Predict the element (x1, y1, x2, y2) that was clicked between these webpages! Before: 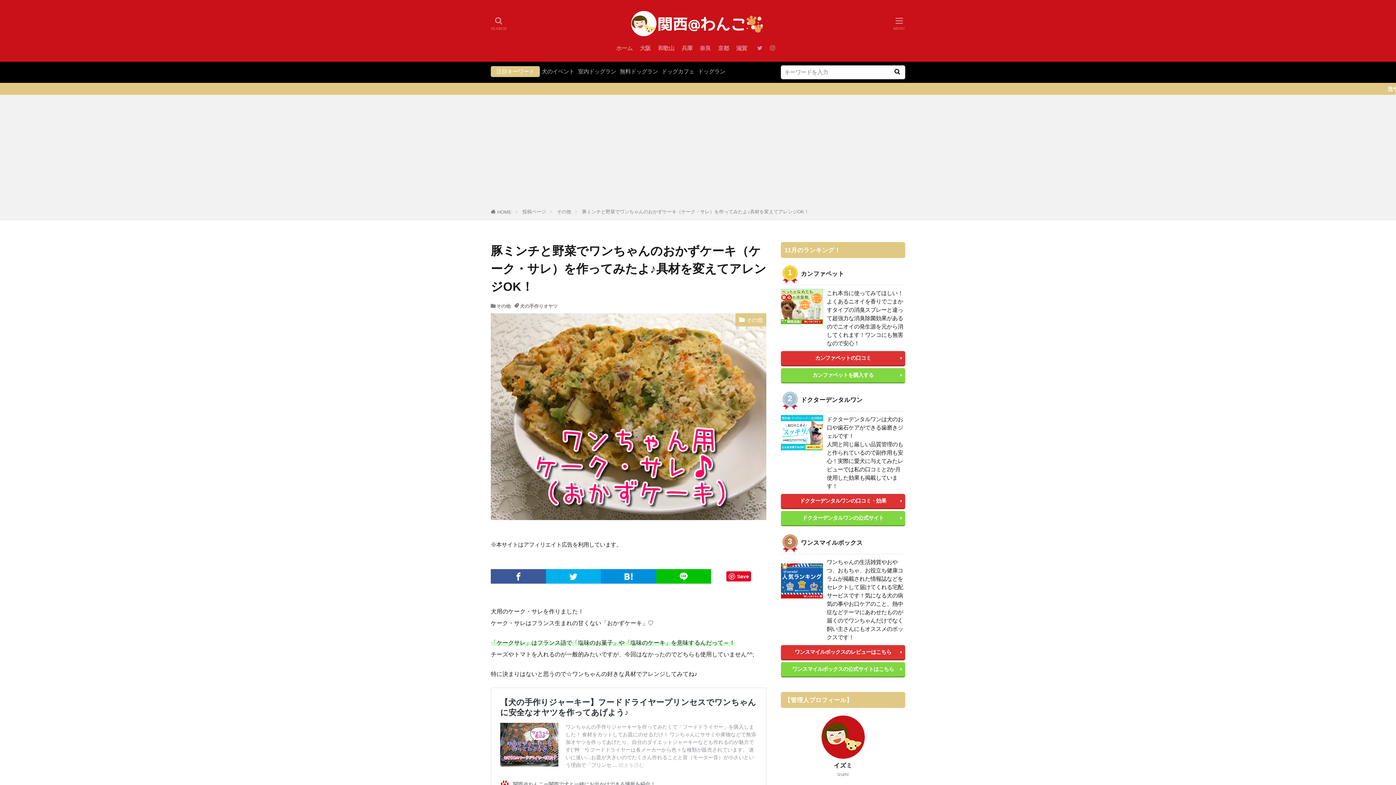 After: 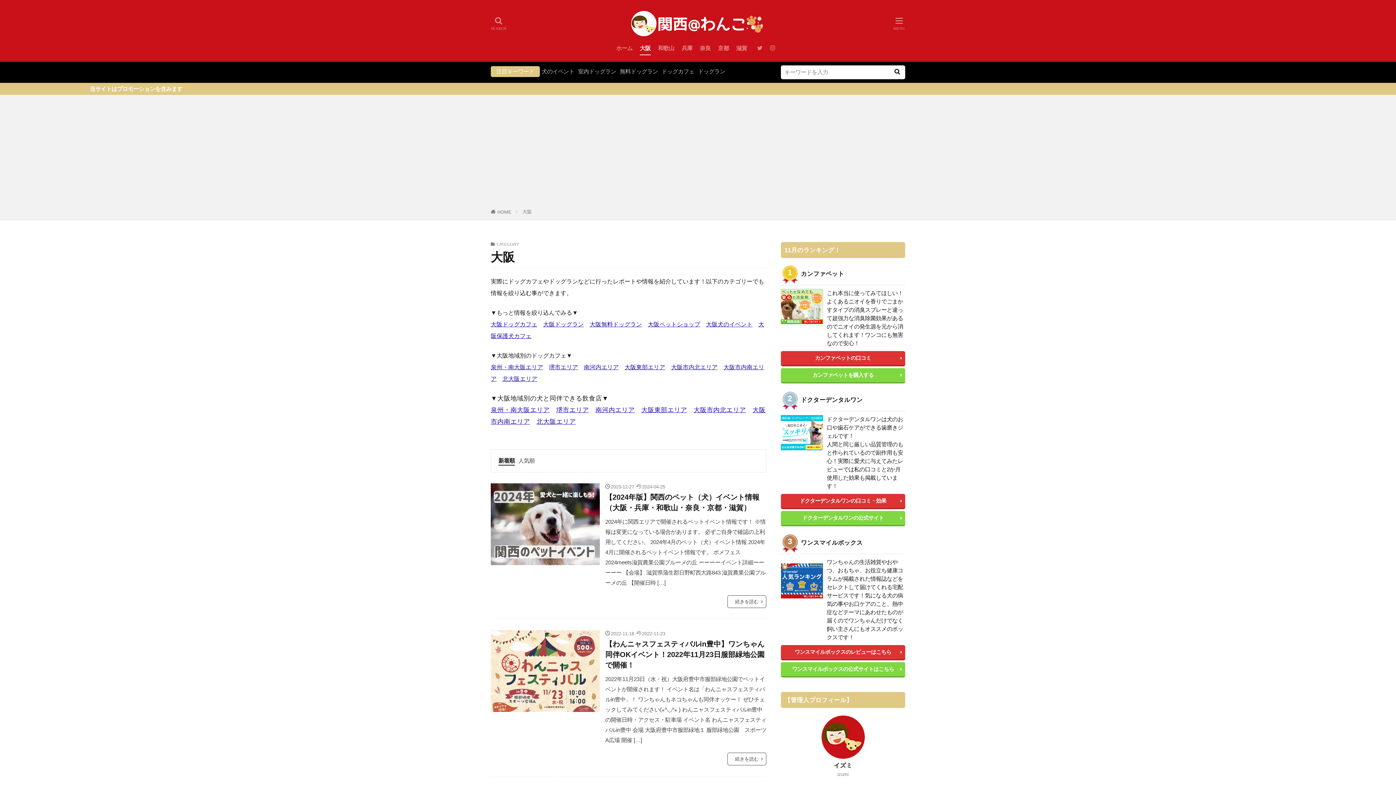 Action: label: 大阪 bbox: (640, 41, 650, 54)